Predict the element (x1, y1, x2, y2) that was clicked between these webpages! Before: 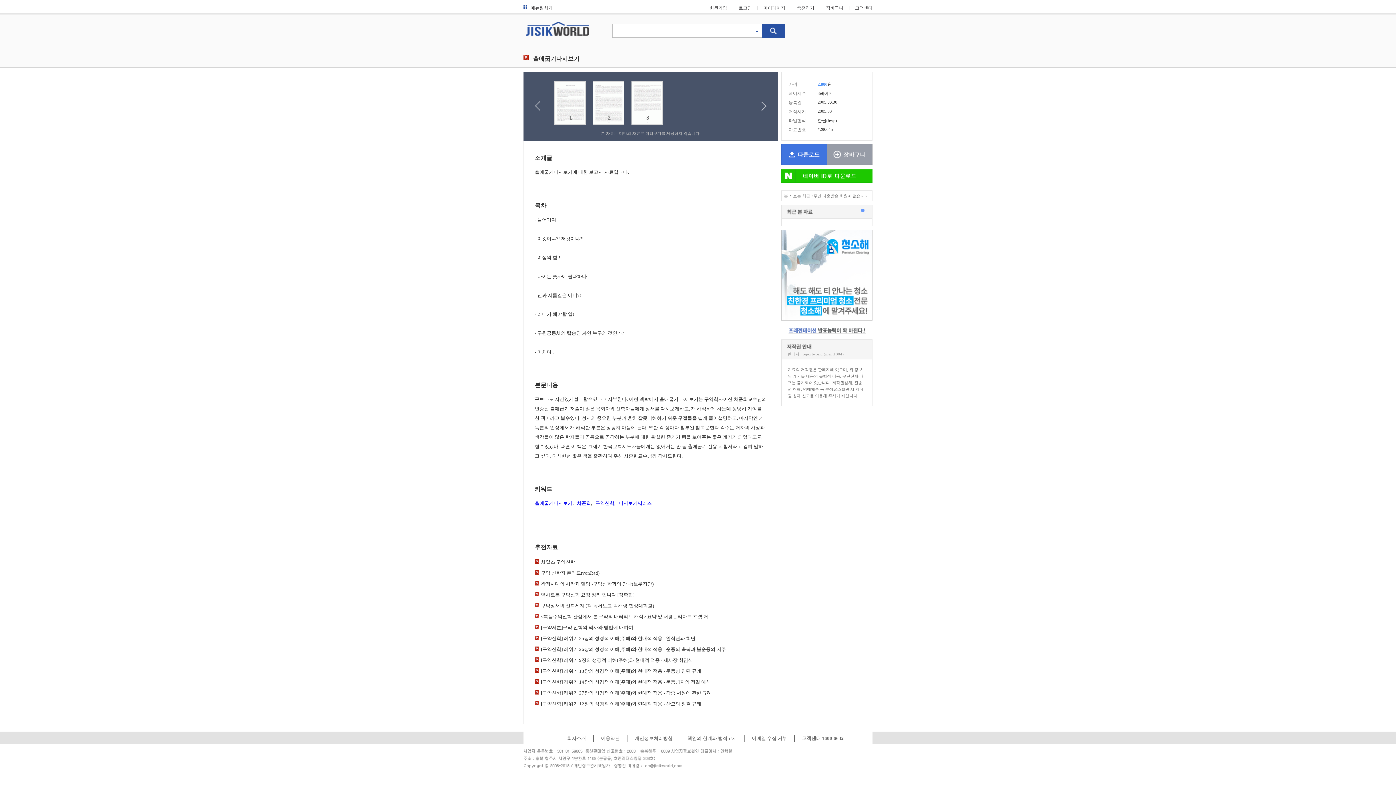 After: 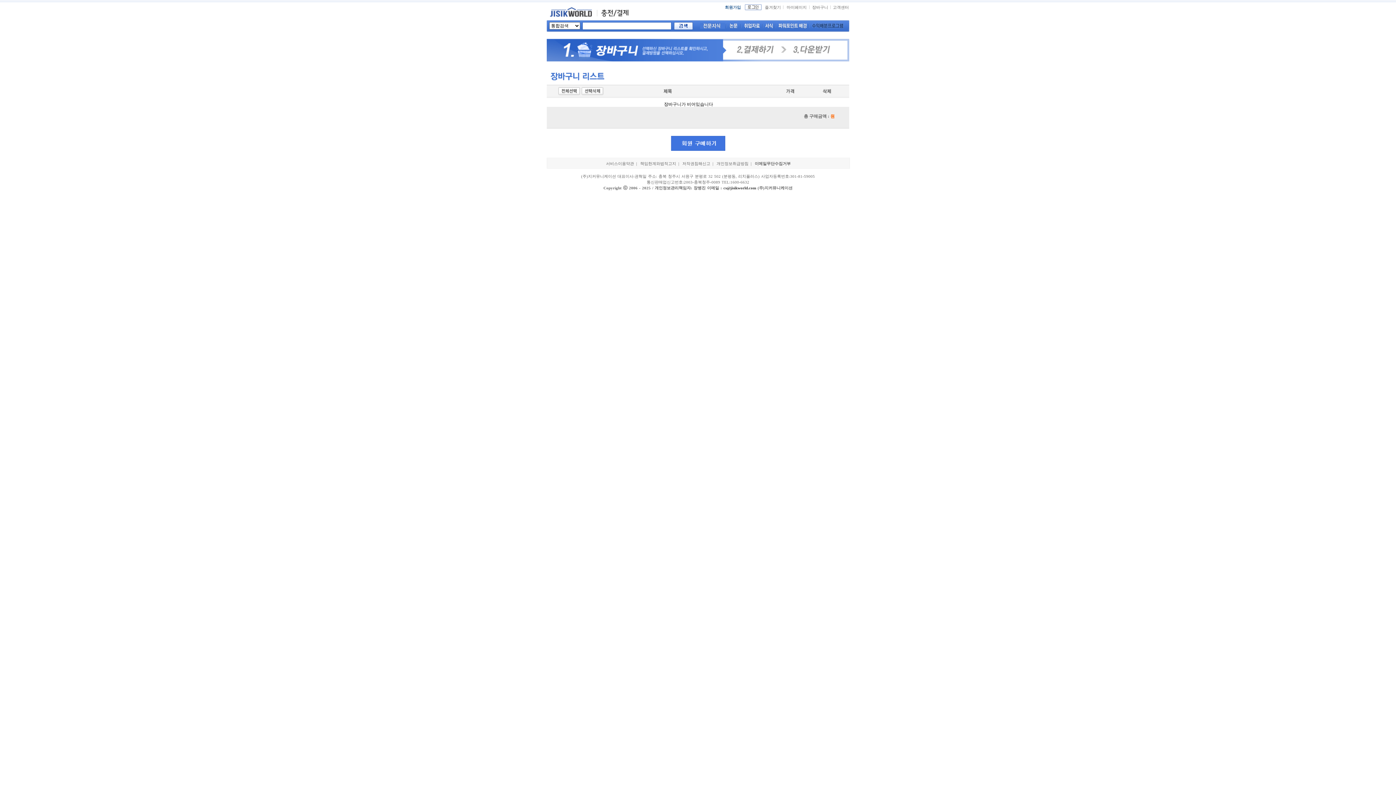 Action: bbox: (826, 5, 843, 10) label: 장바구니